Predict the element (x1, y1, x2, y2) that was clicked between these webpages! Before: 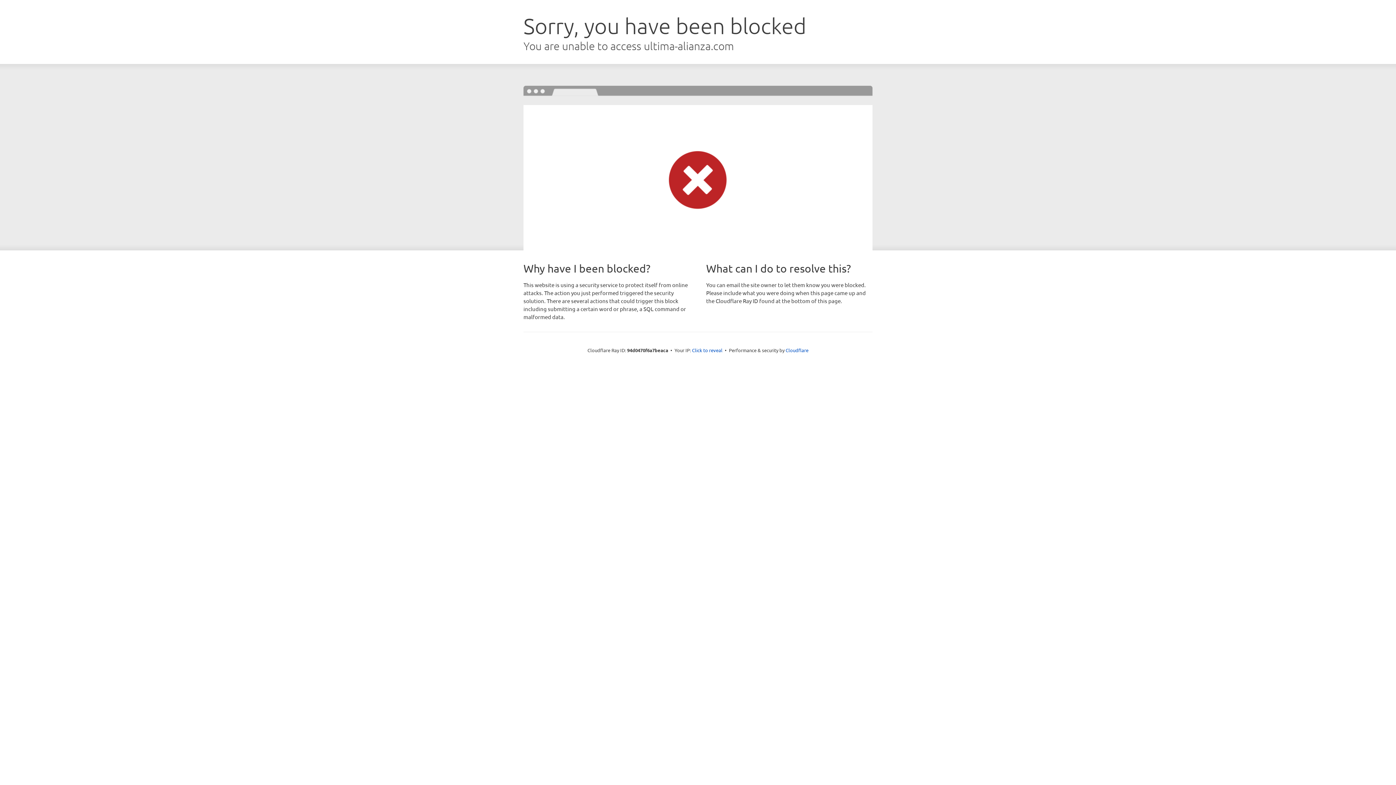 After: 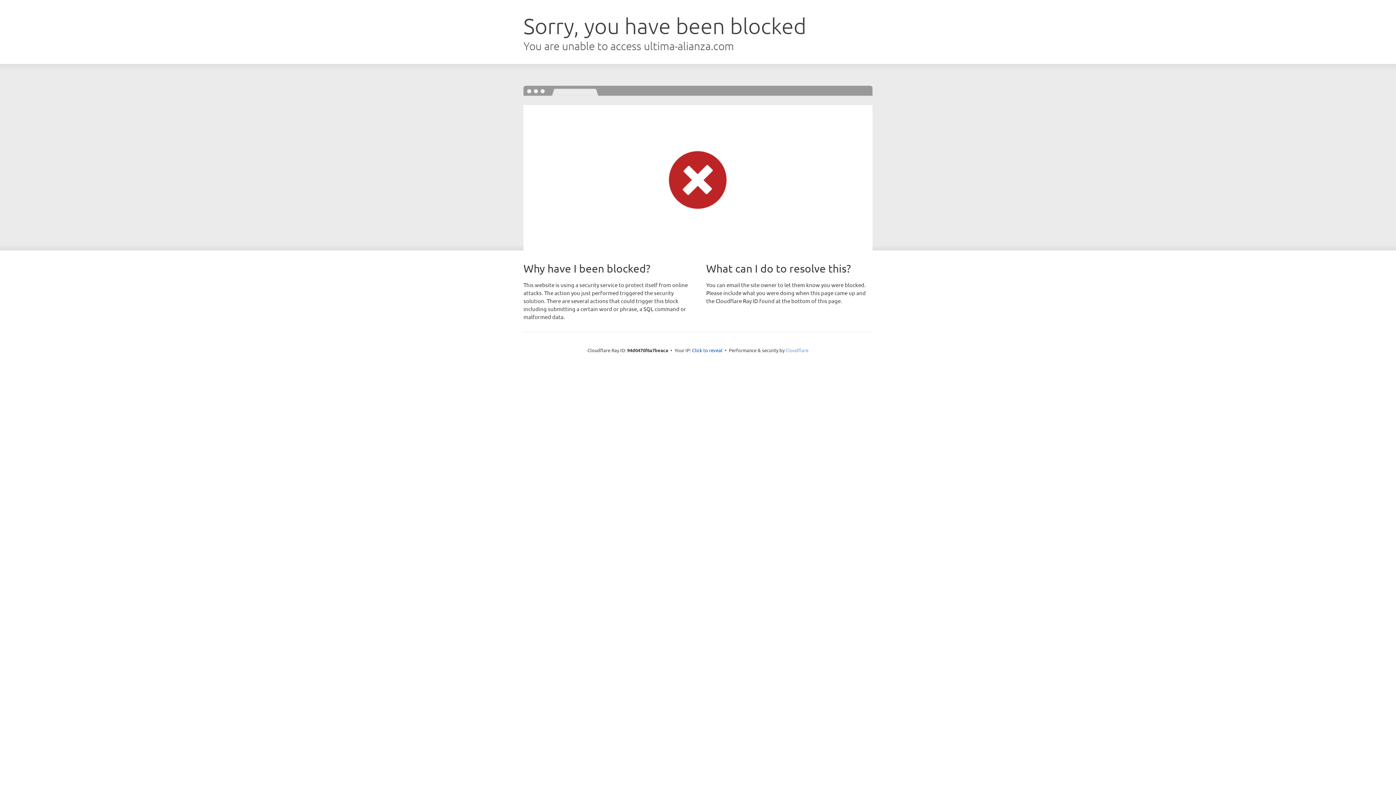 Action: bbox: (785, 347, 808, 353) label: Cloudflare